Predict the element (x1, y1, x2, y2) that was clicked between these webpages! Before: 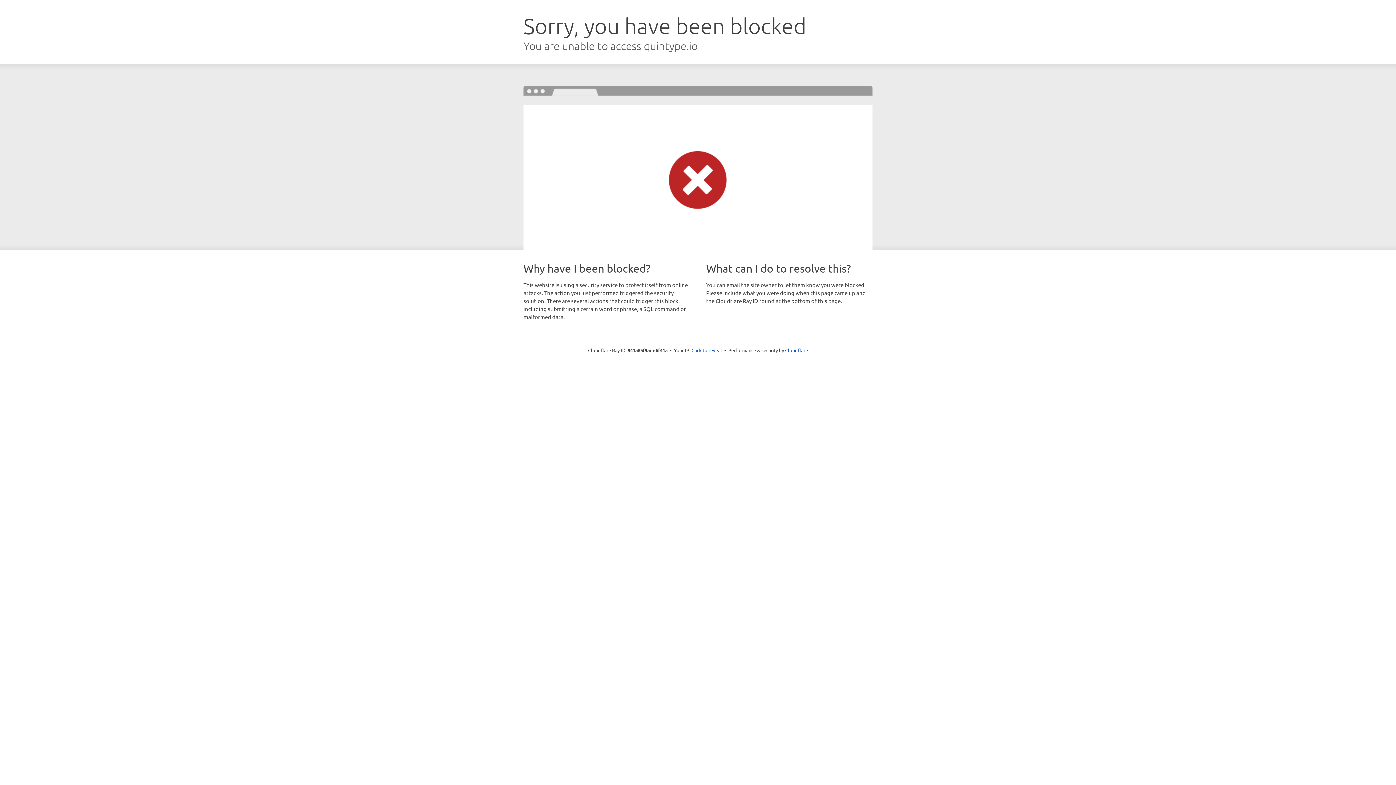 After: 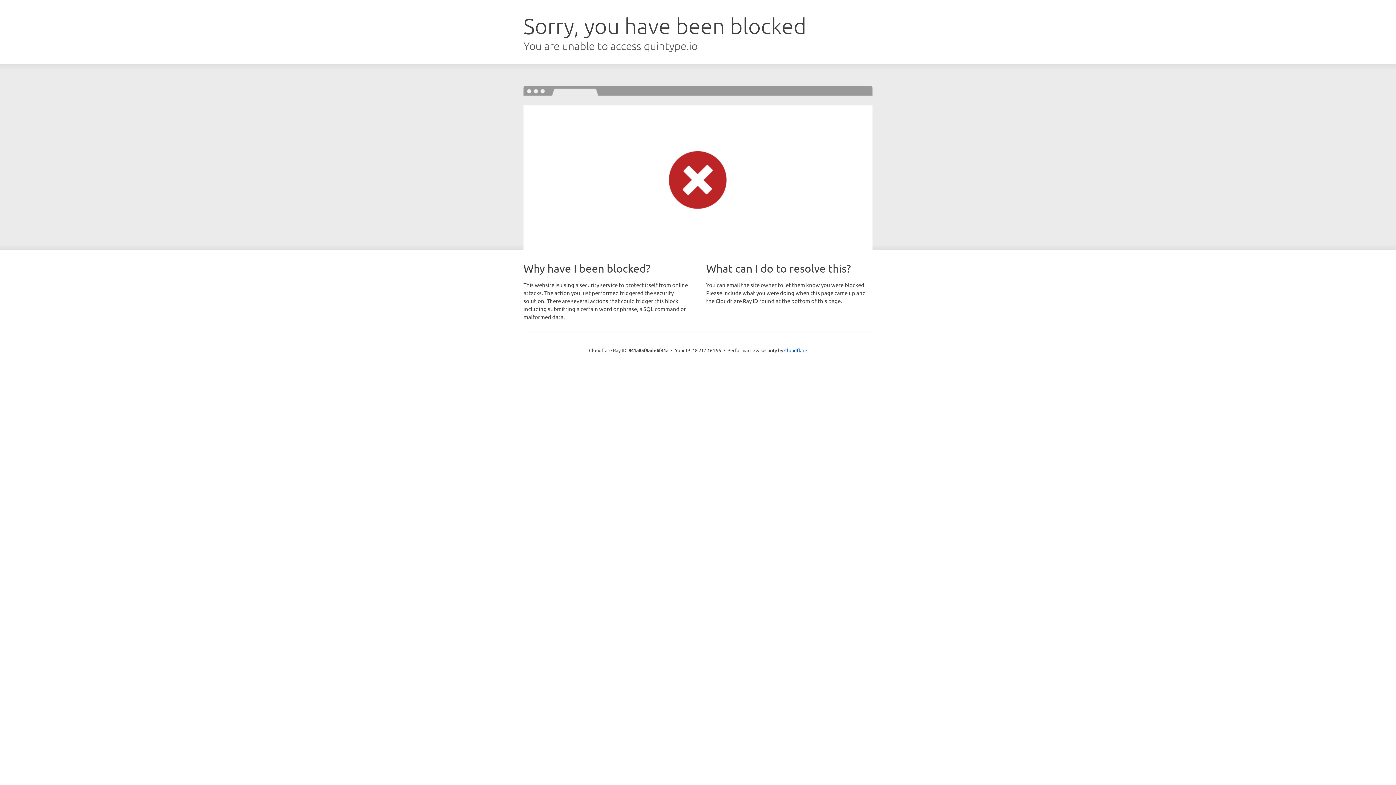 Action: bbox: (691, 346, 722, 353) label: Click to reveal